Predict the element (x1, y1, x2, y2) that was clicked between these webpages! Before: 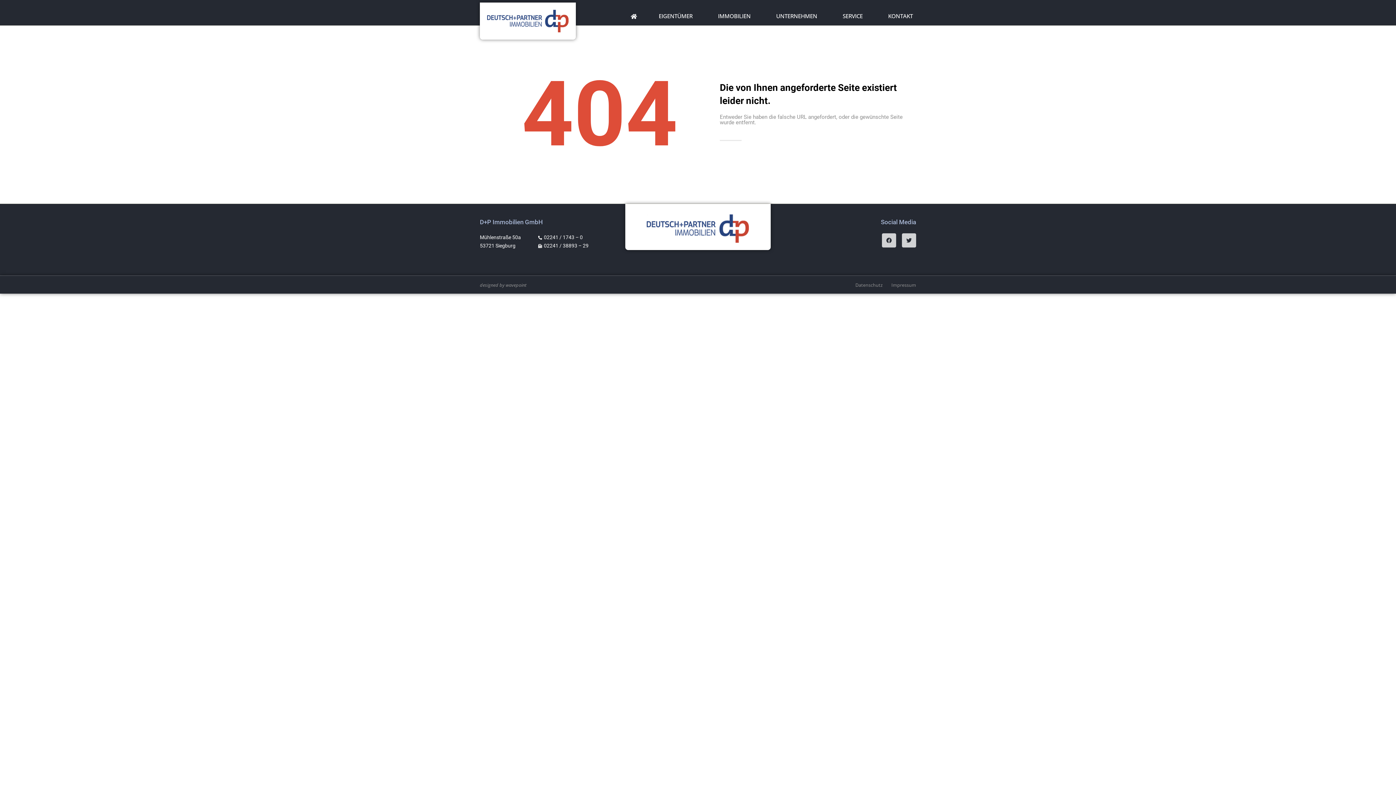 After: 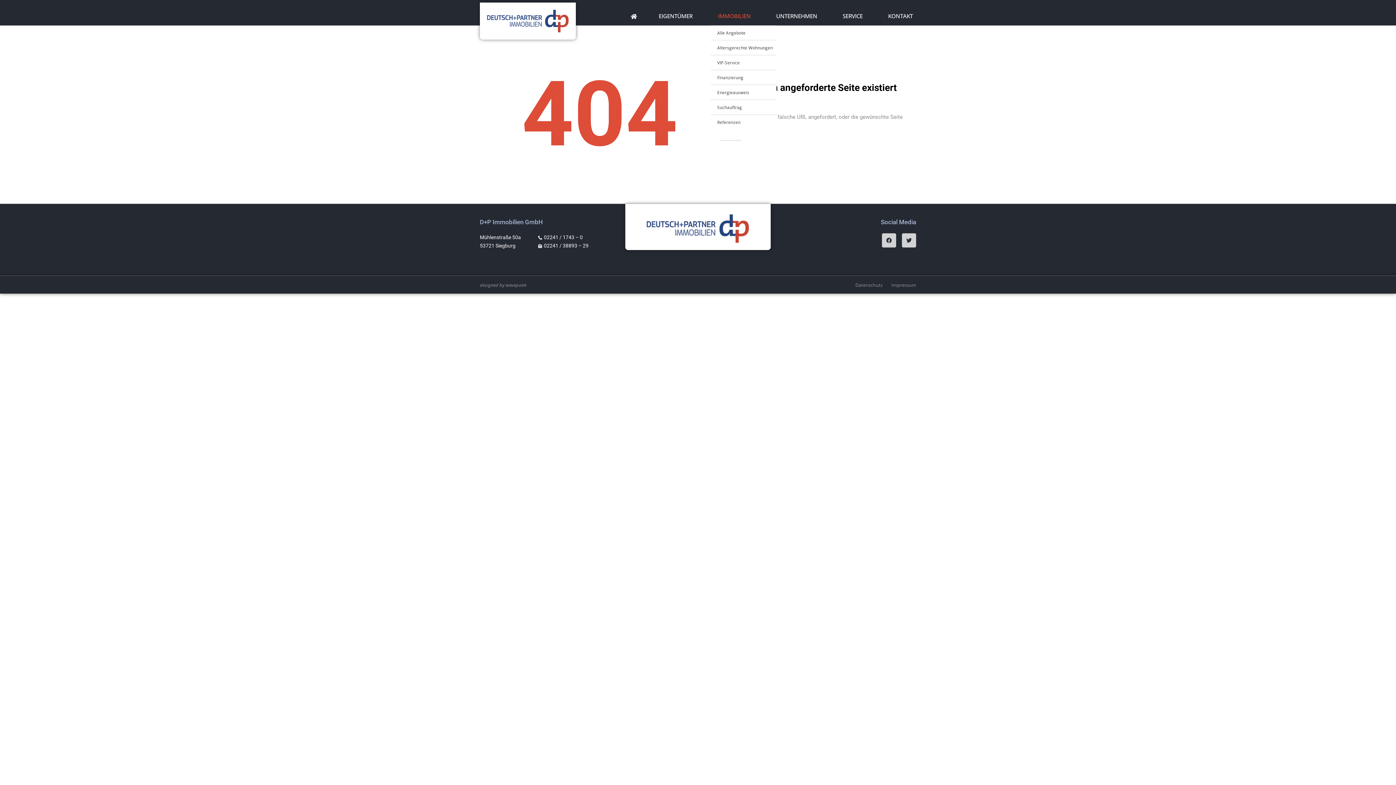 Action: bbox: (710, 7, 761, 25) label: IMMOBILIEN